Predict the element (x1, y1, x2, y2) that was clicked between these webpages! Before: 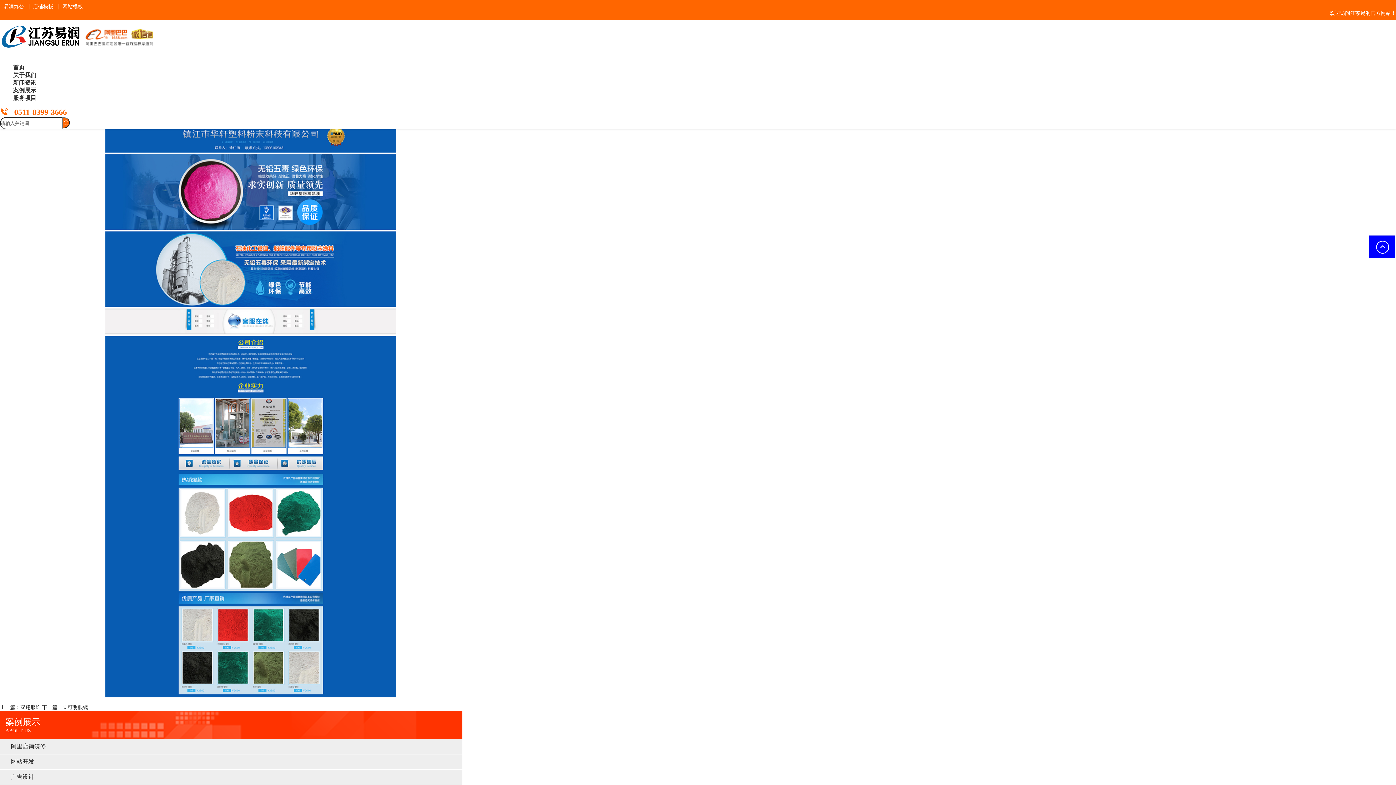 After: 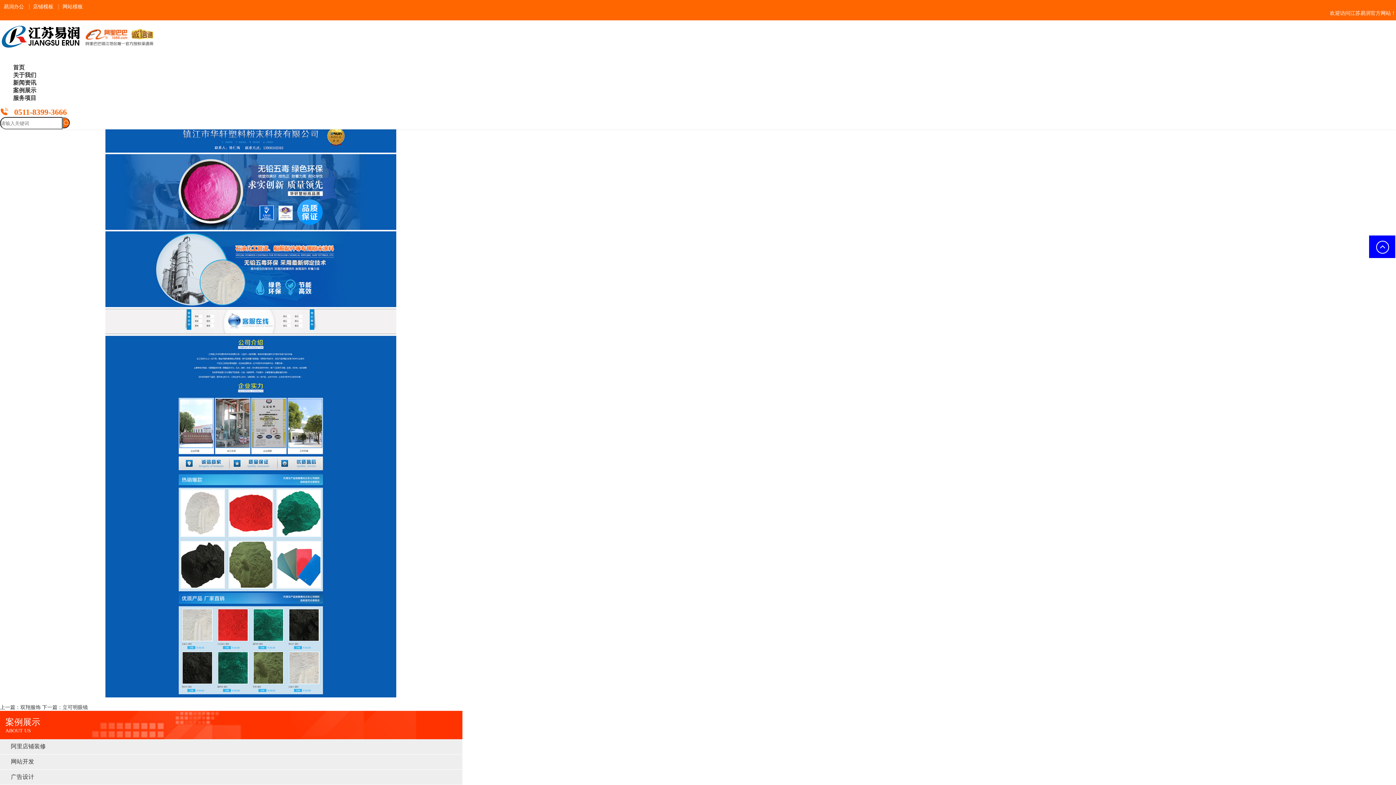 Action: bbox: (58, 4, 86, 9) label: 网站模板